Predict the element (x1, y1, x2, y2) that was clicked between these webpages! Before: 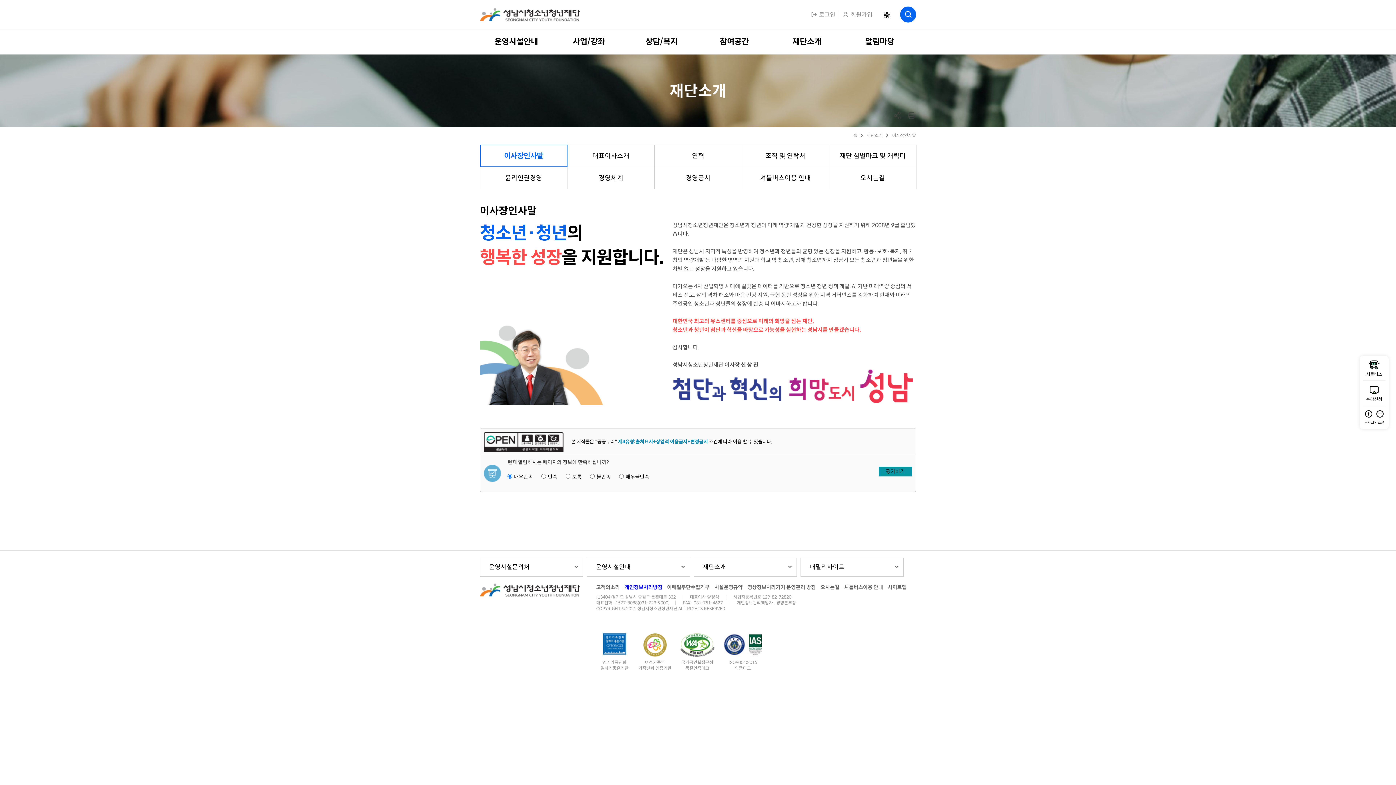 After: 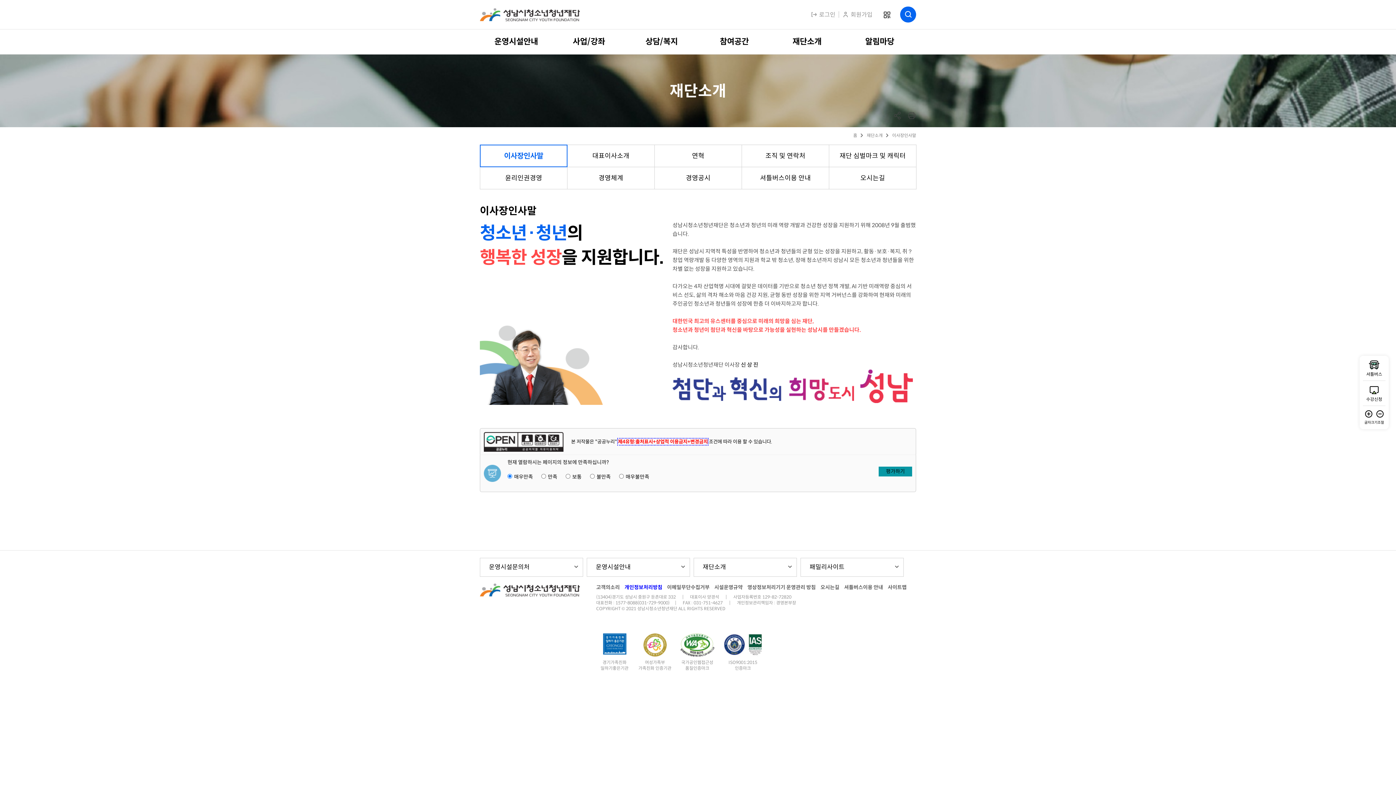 Action: bbox: (618, 438, 708, 445) label: 제4유형:출처표시+상업적 이용금지+변경금지